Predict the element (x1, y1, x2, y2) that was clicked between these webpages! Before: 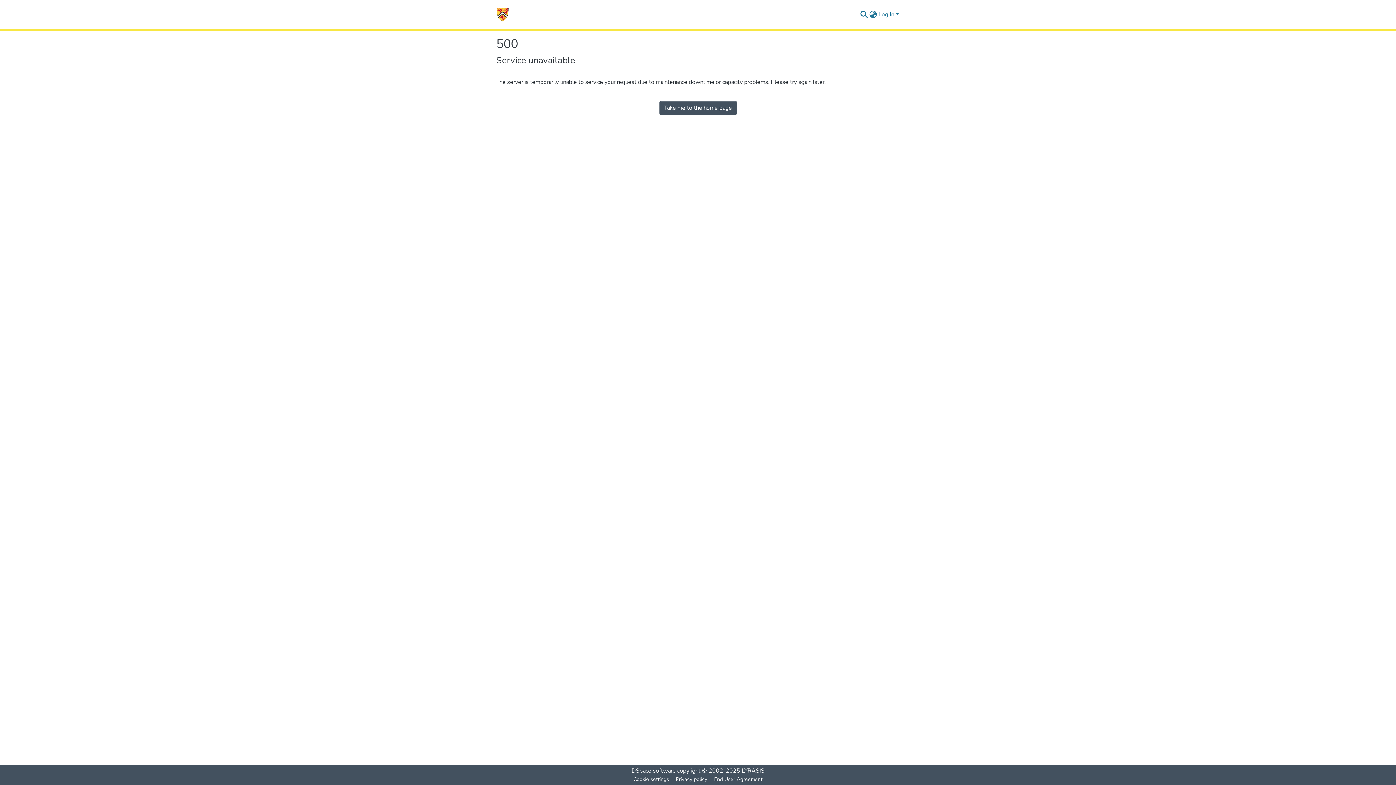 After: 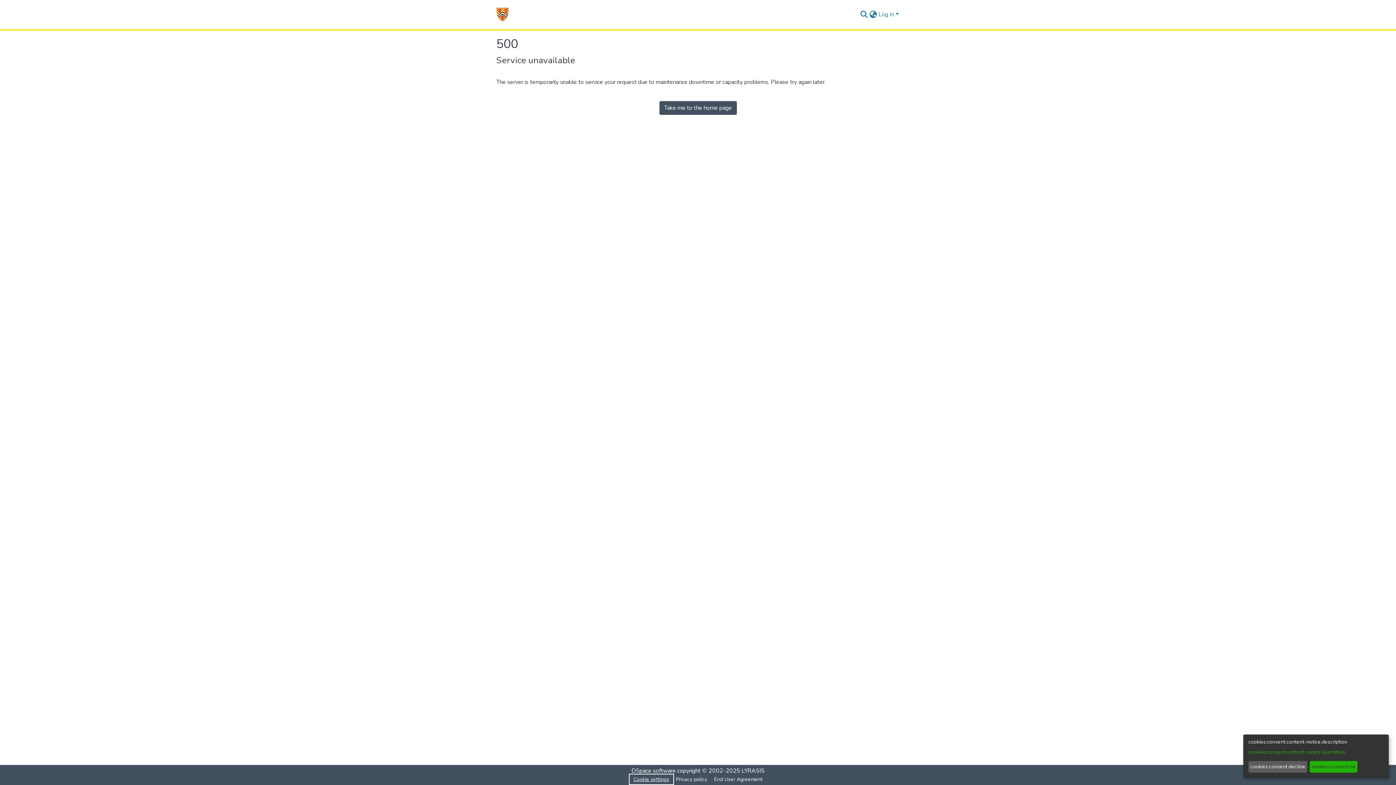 Action: label: Cookie settings bbox: (630, 775, 672, 784)